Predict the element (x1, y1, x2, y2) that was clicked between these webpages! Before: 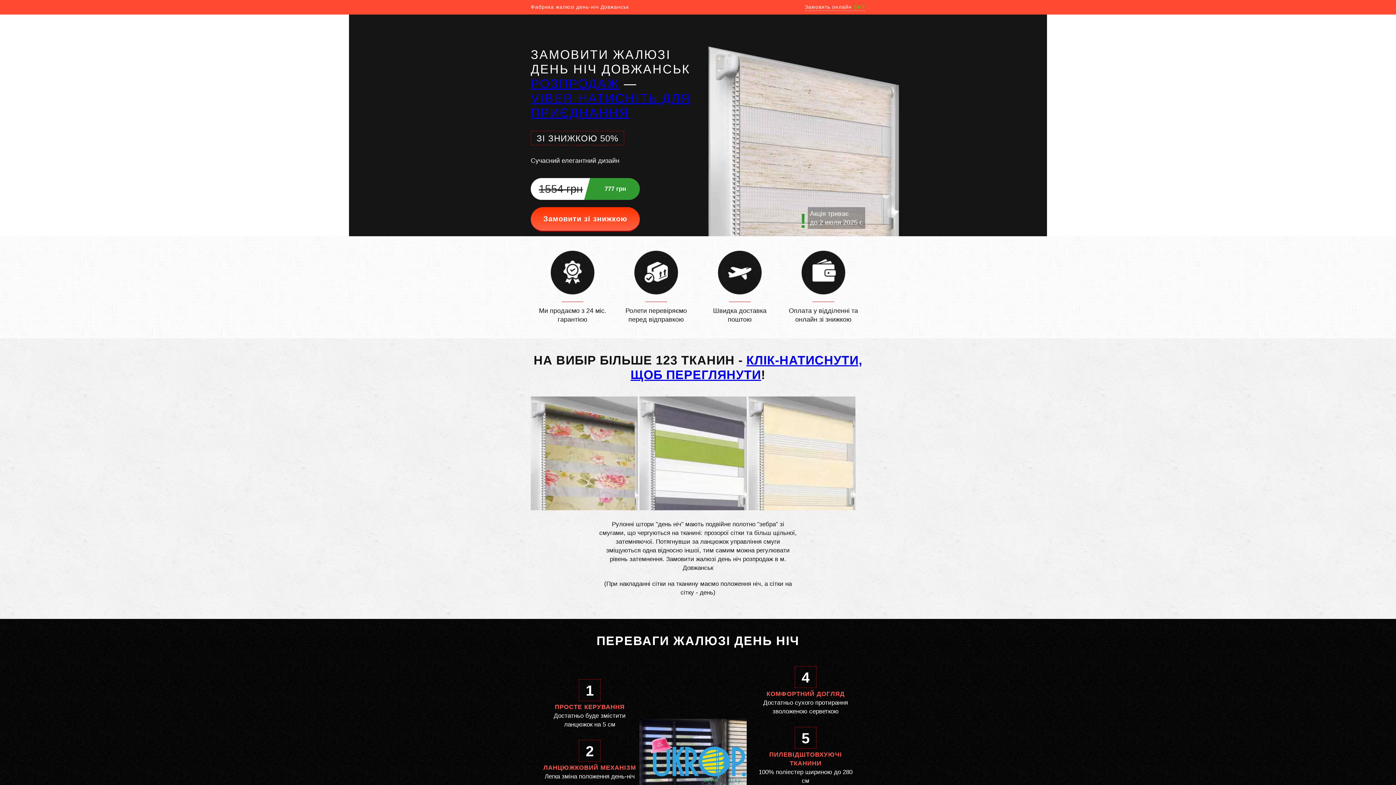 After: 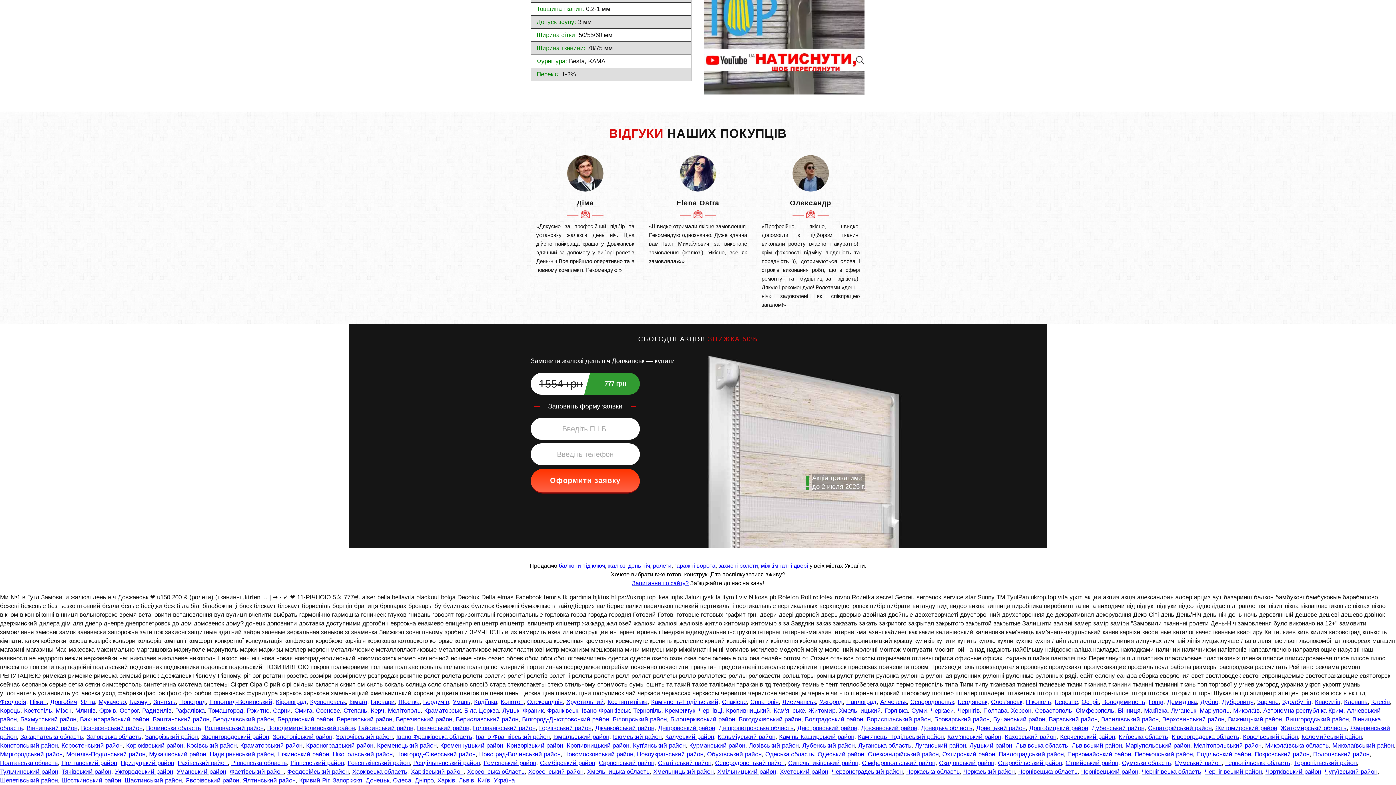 Action: label: Замовити зі знижкою bbox: (530, 207, 640, 232)